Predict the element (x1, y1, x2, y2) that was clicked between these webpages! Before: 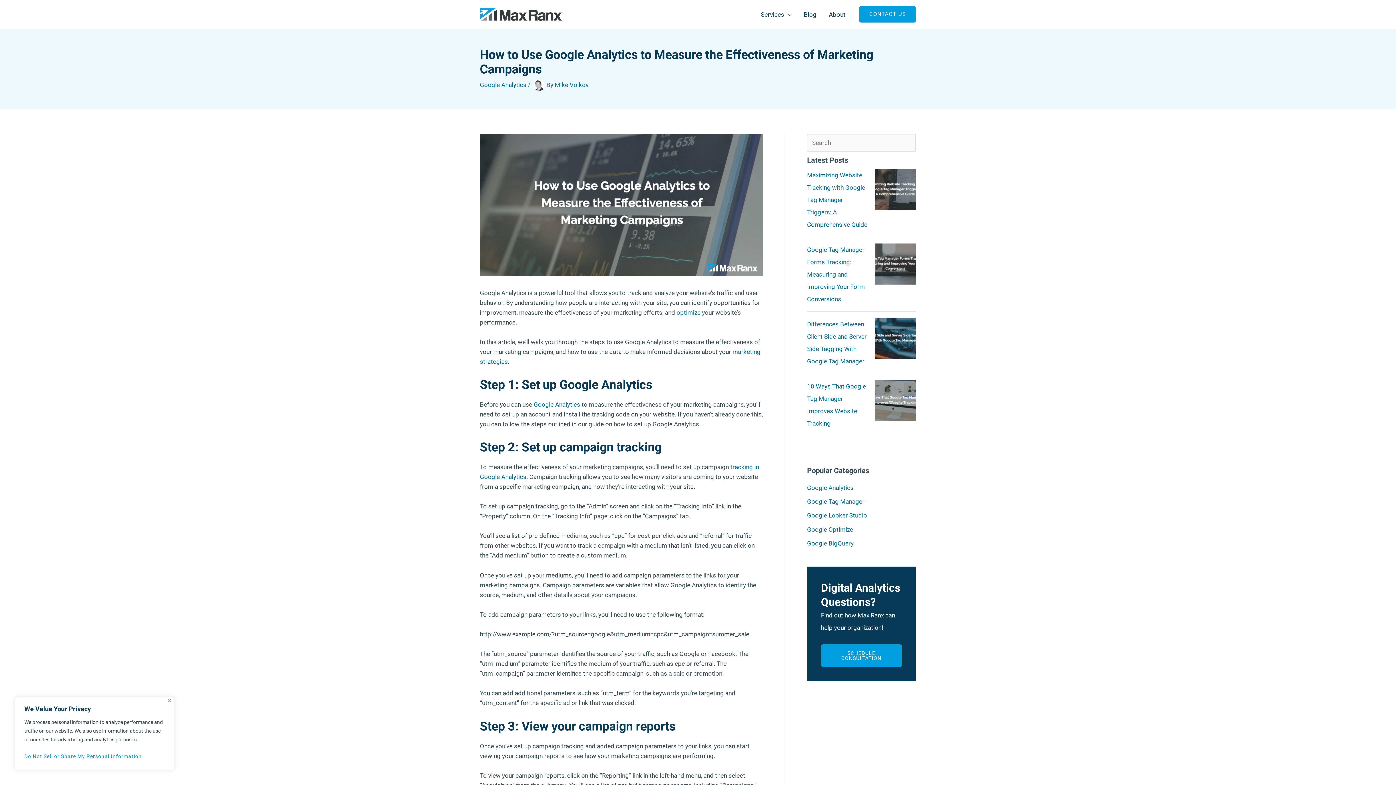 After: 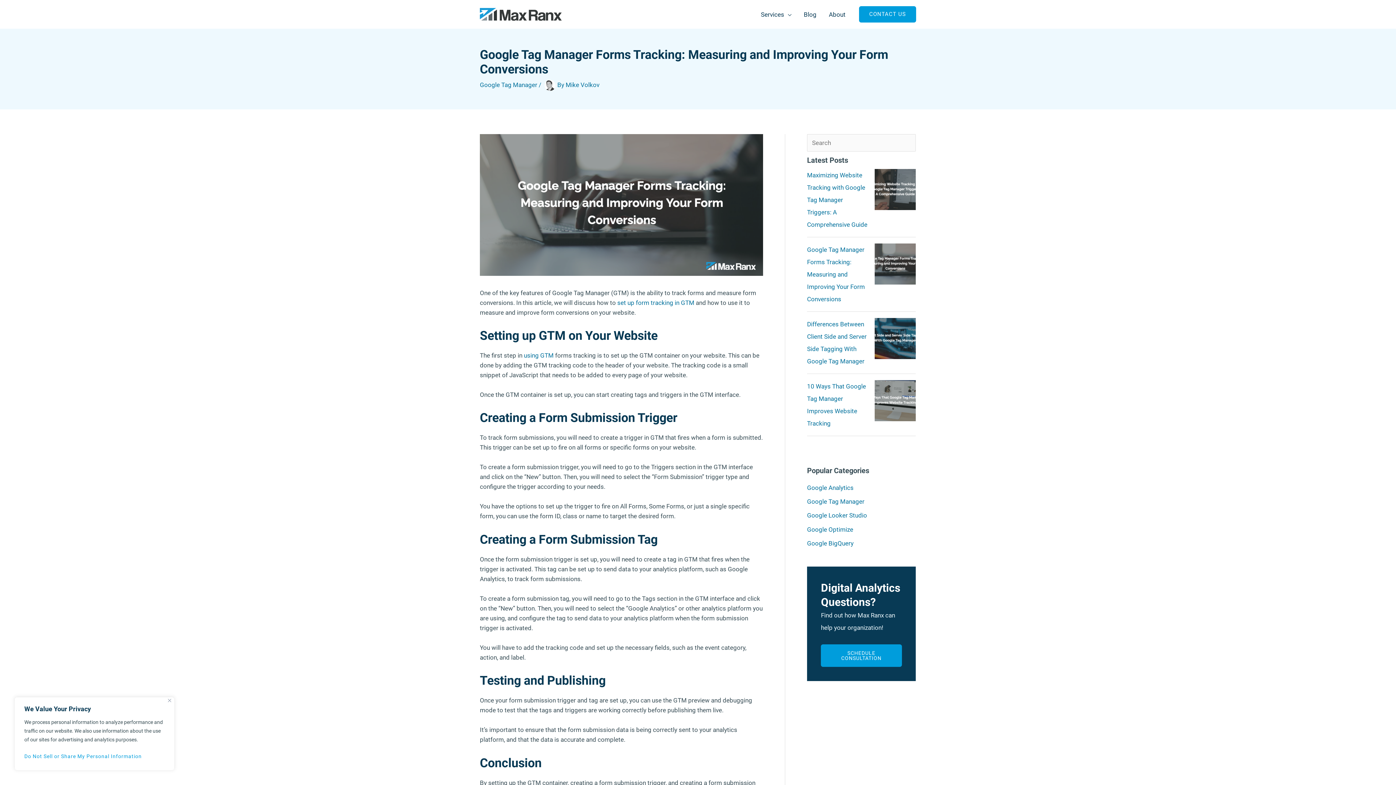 Action: label: Google Tag Manager Forms Tracking: Measuring and Improving Your Form Conversions bbox: (807, 246, 865, 303)